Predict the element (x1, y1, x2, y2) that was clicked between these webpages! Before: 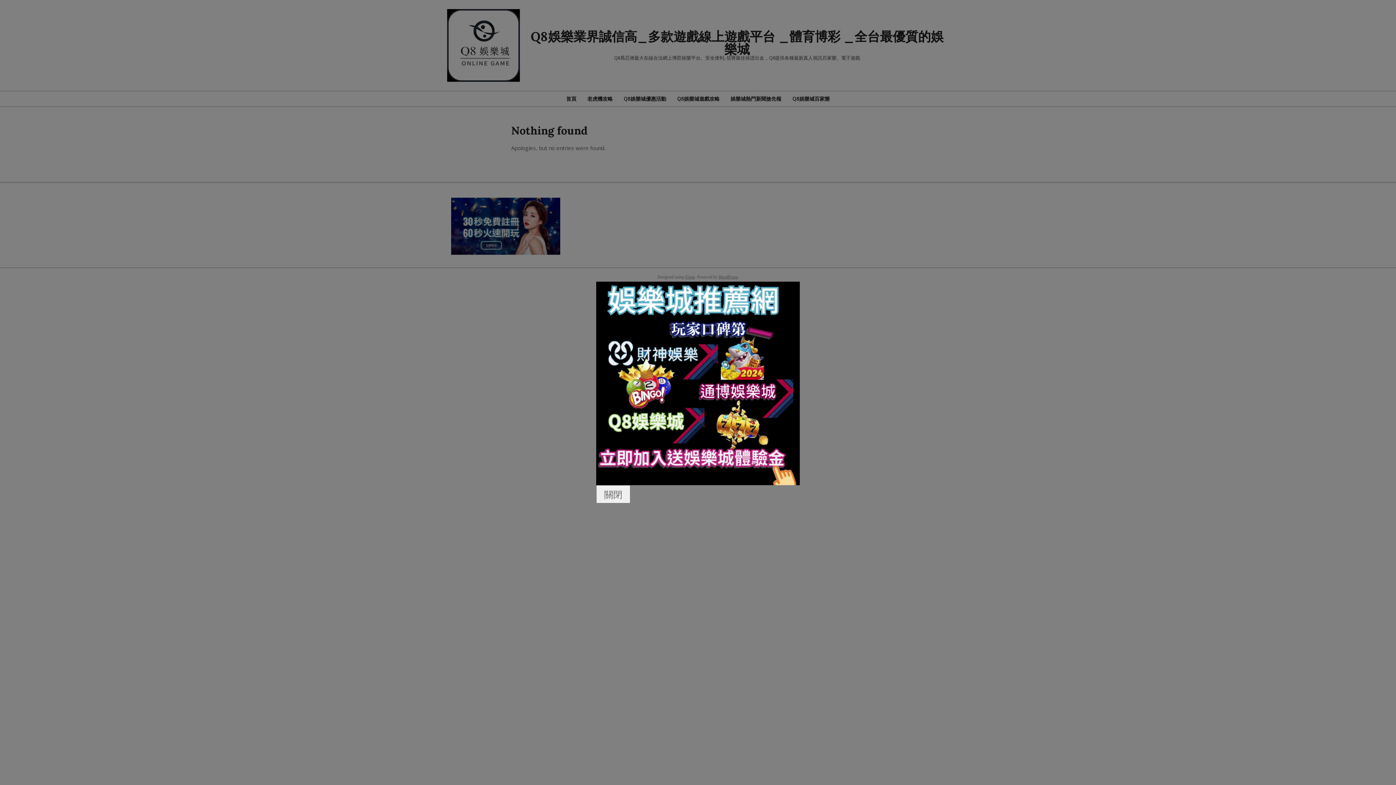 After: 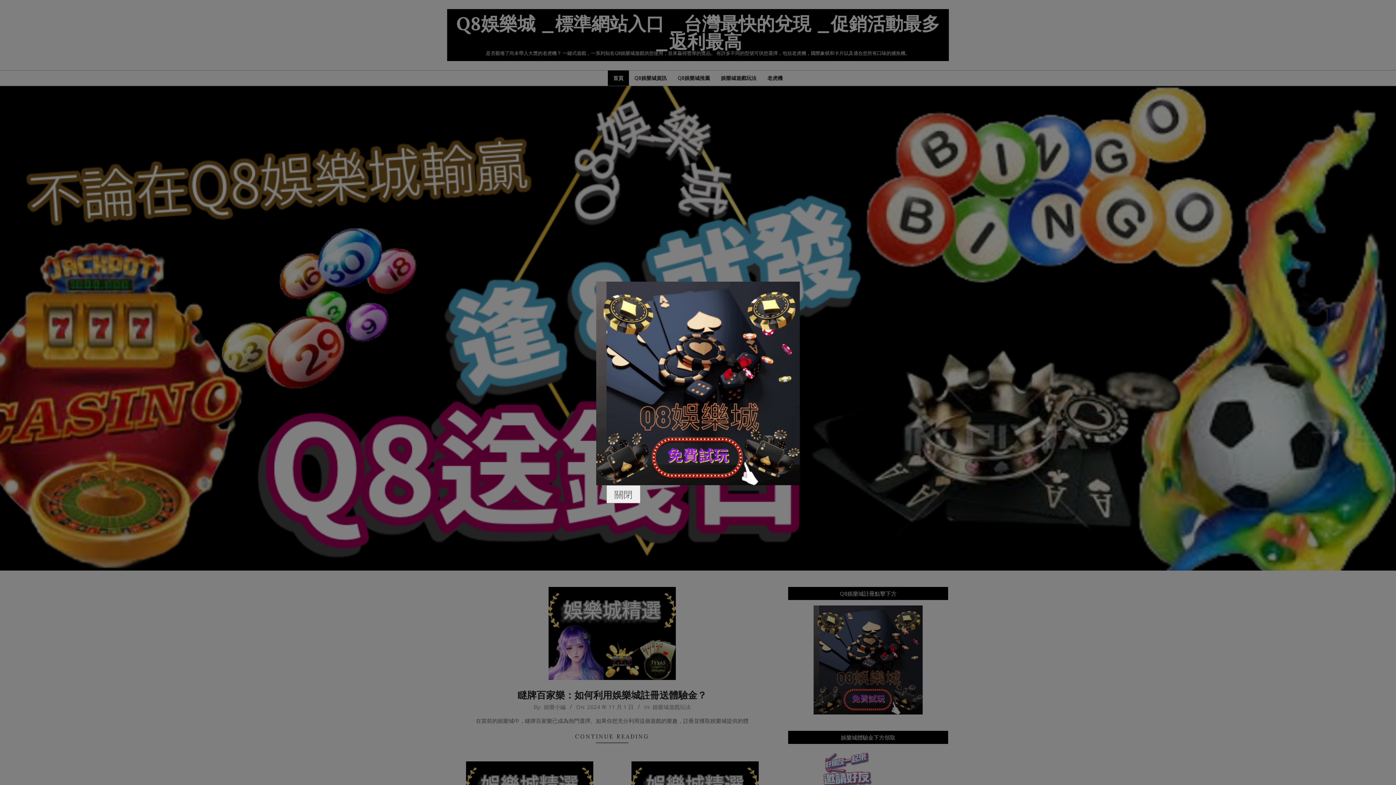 Action: bbox: (596, 281, 800, 485)